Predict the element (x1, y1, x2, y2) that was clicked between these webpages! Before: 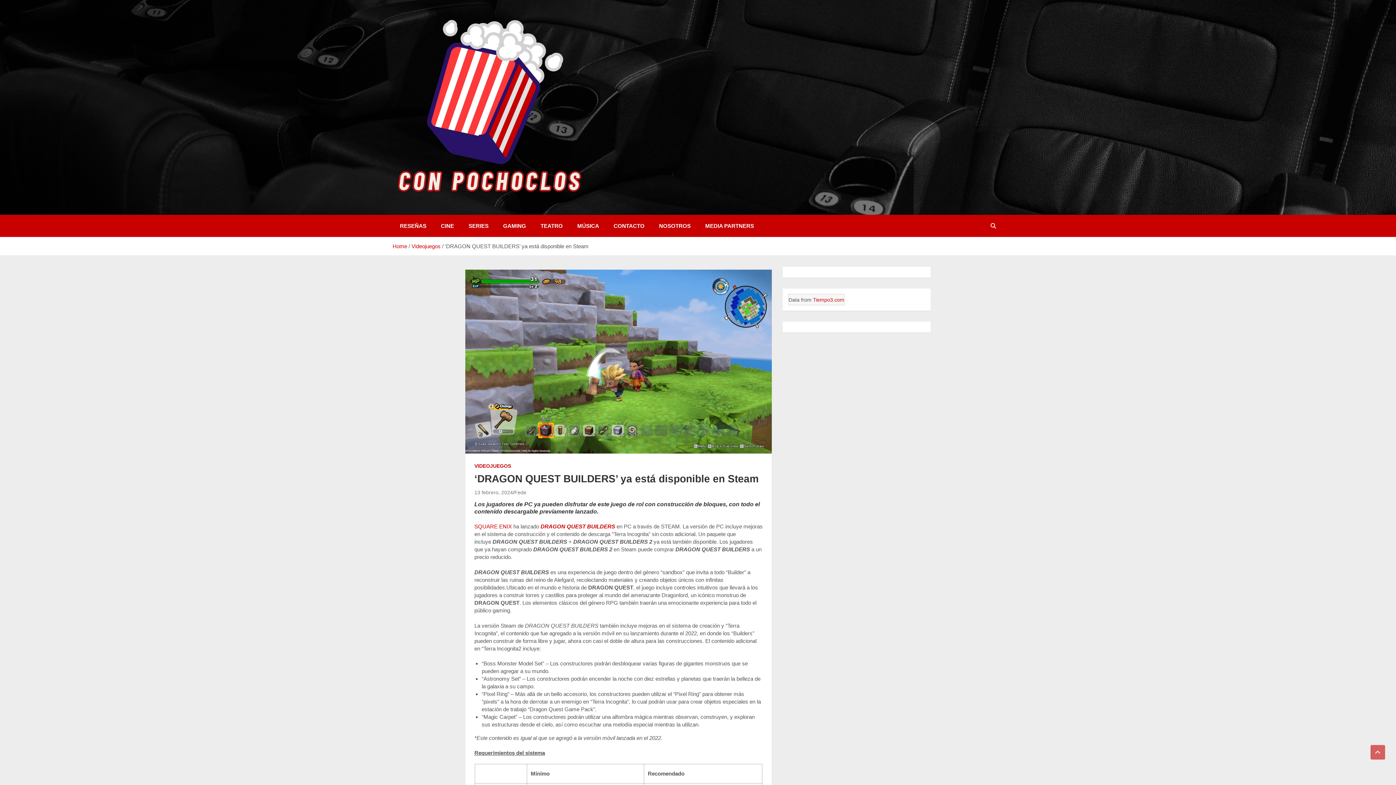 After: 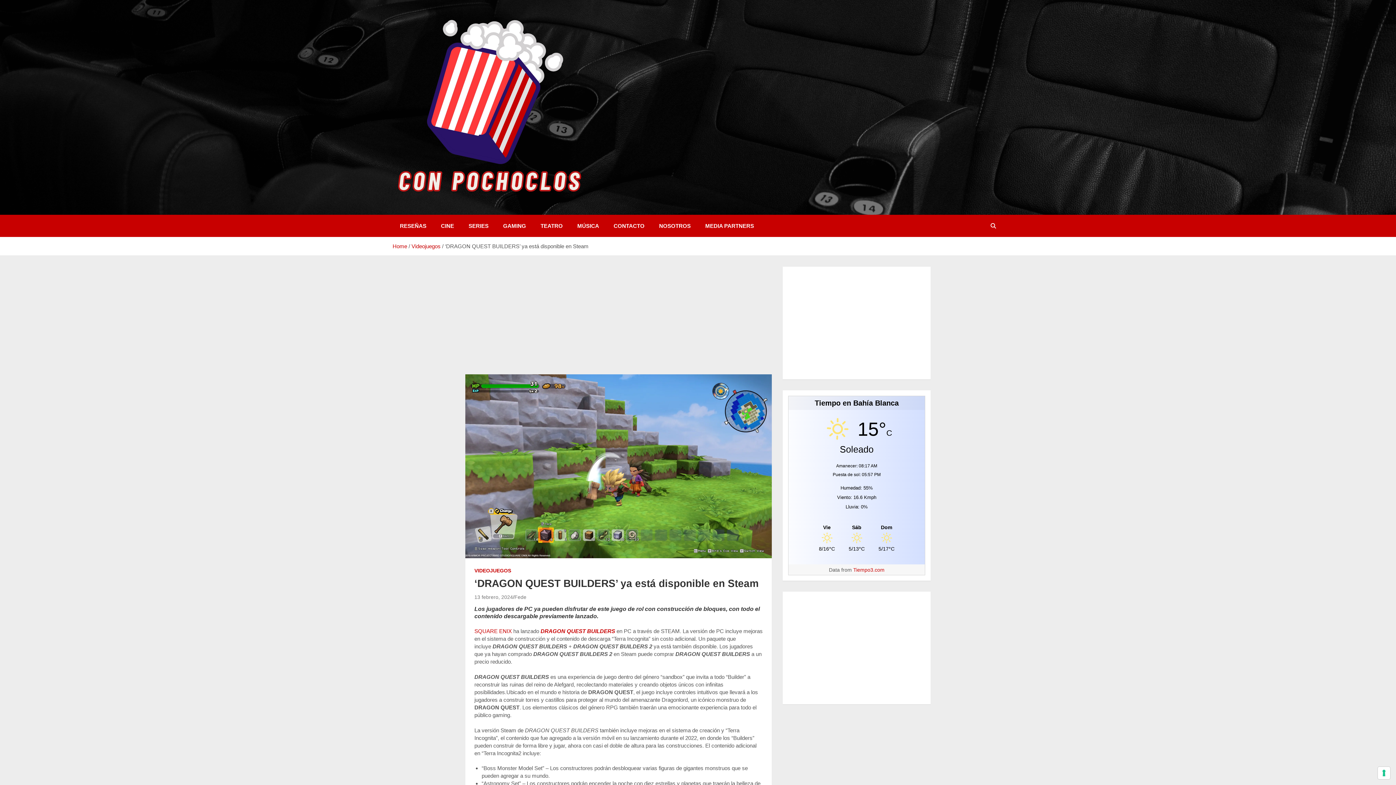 Action: bbox: (474, 523, 512, 529) label: SQUARE ENIX